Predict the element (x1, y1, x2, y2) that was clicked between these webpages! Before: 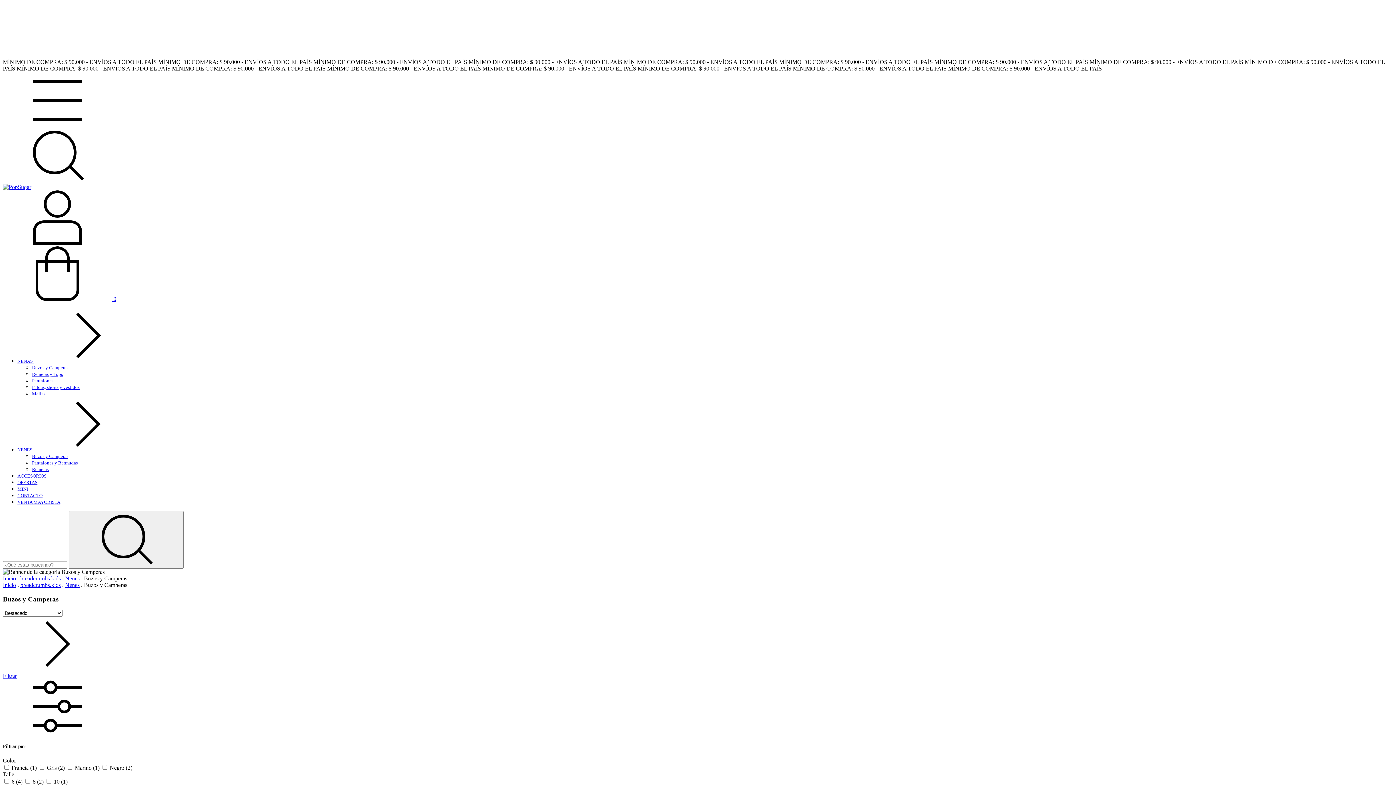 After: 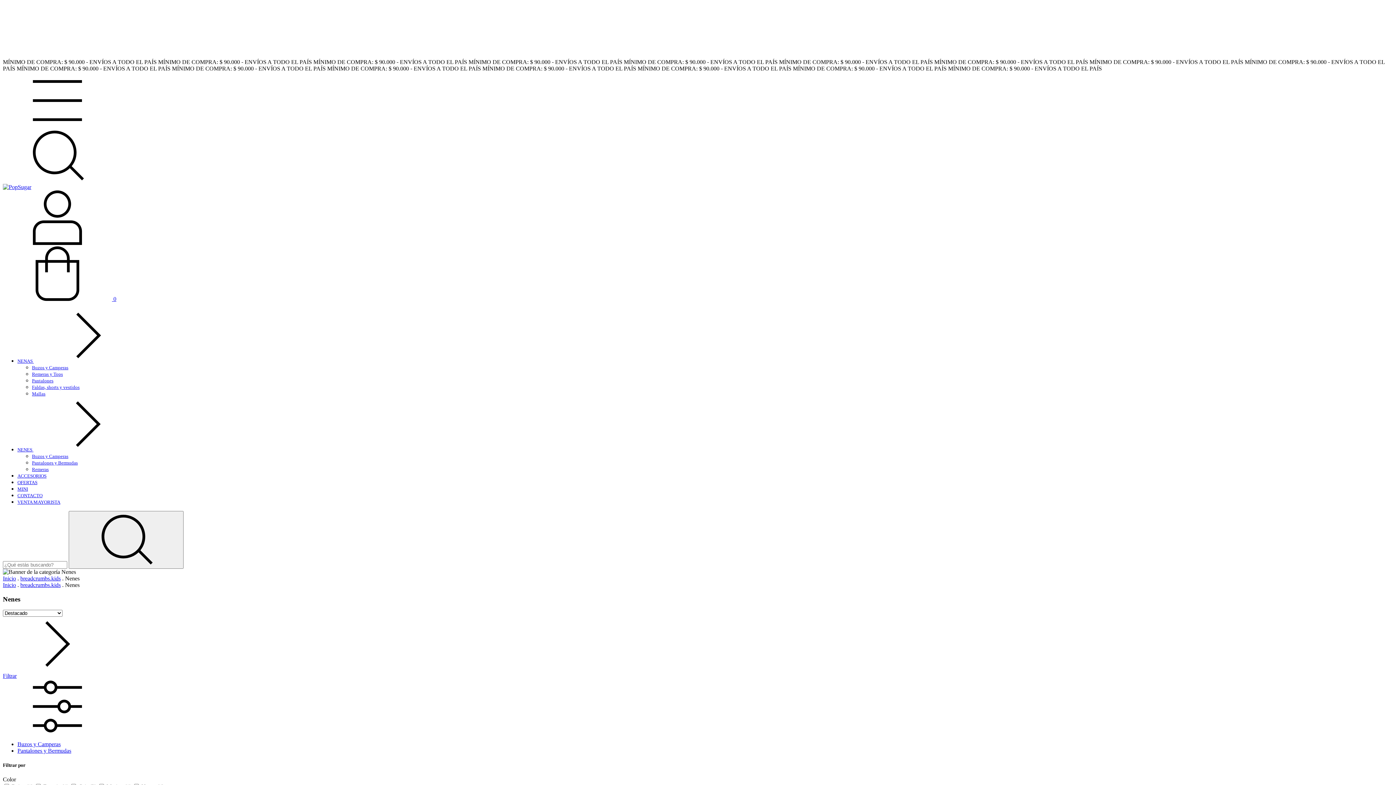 Action: bbox: (65, 582, 79, 588) label: Nenes